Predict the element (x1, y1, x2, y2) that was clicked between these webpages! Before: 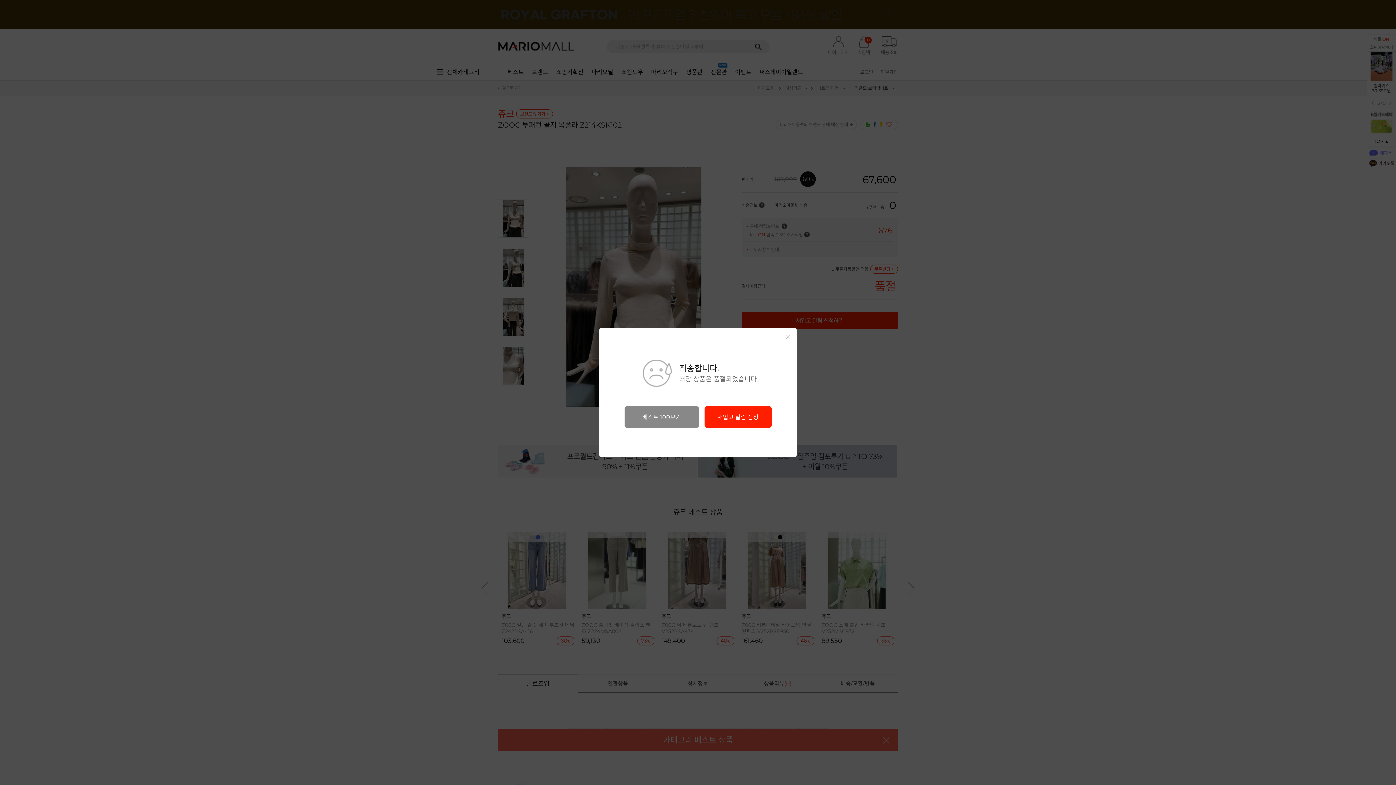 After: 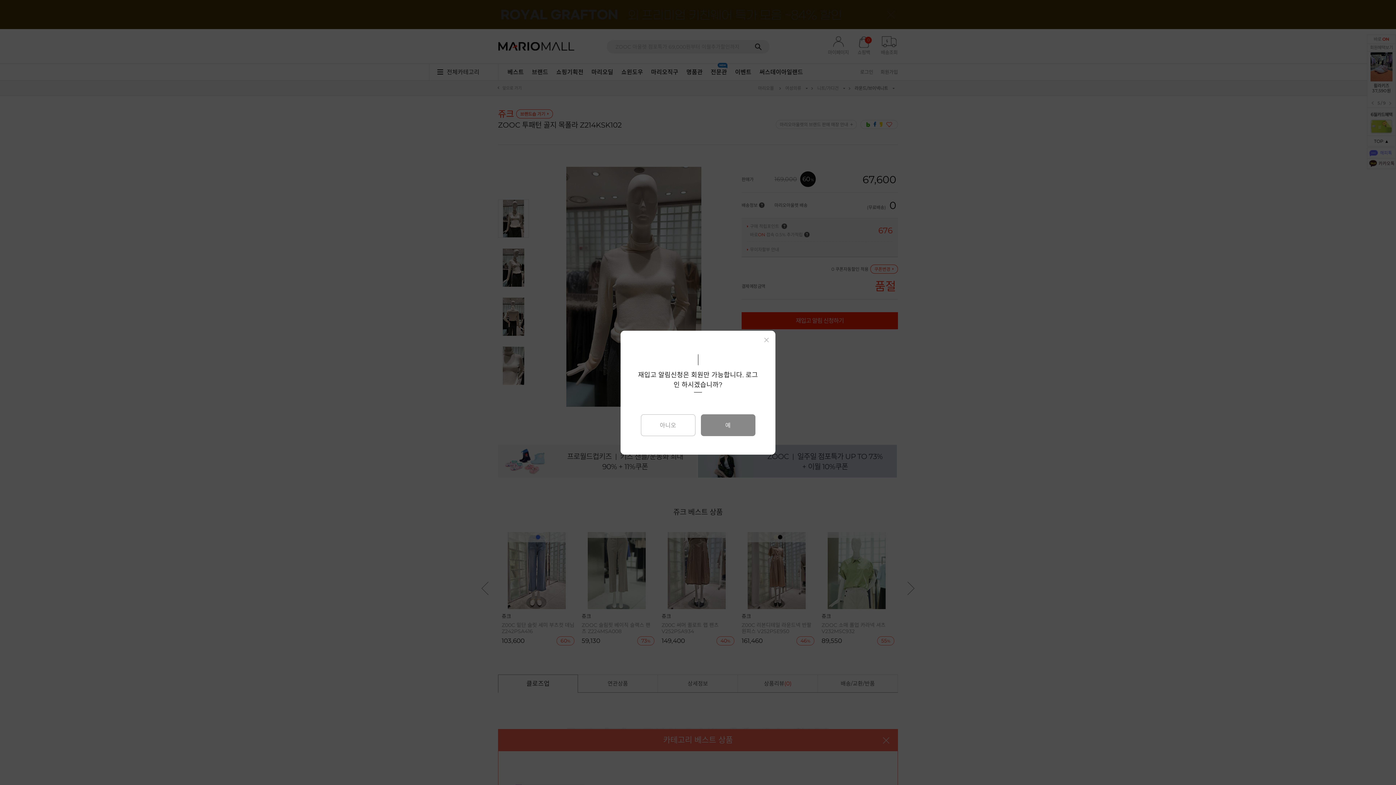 Action: label: 재입고 알림 신청 bbox: (704, 406, 771, 428)